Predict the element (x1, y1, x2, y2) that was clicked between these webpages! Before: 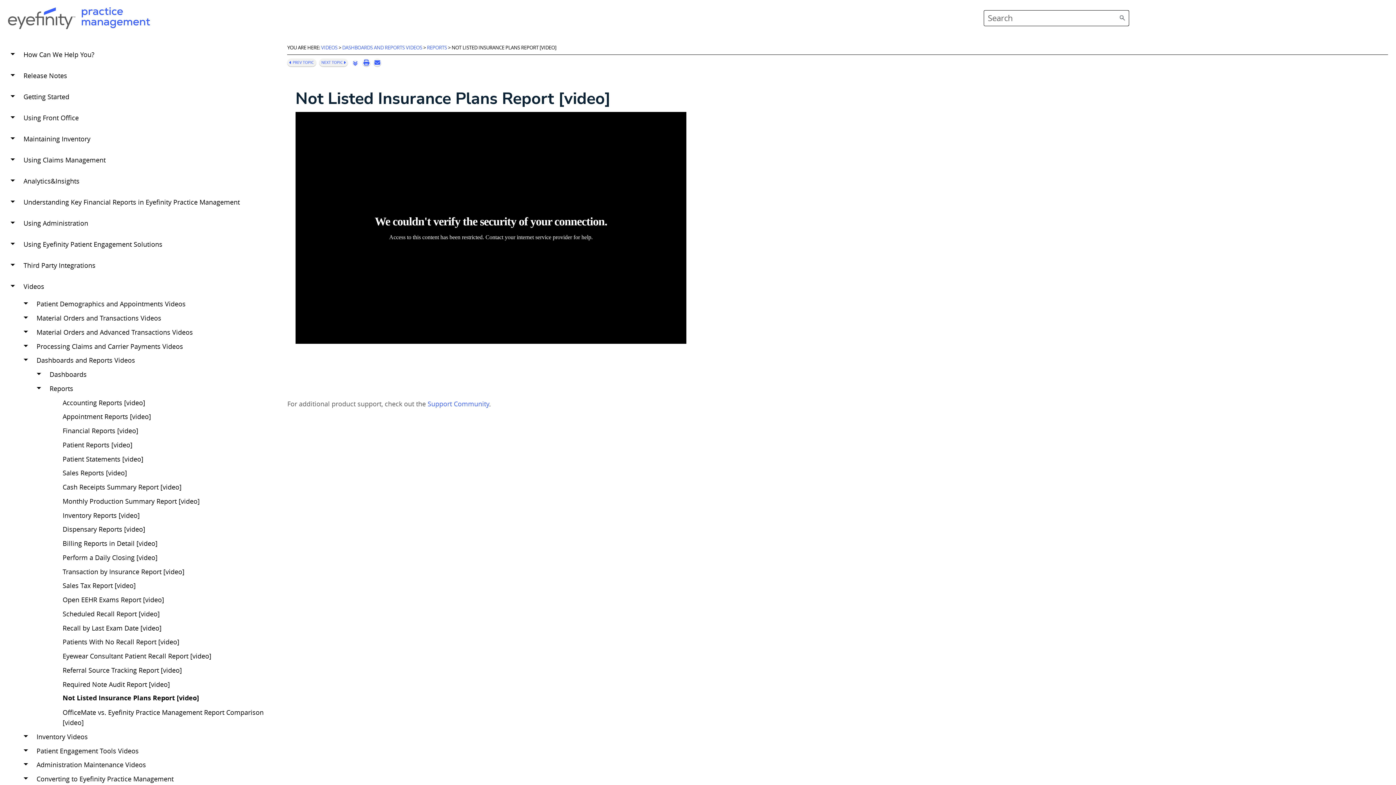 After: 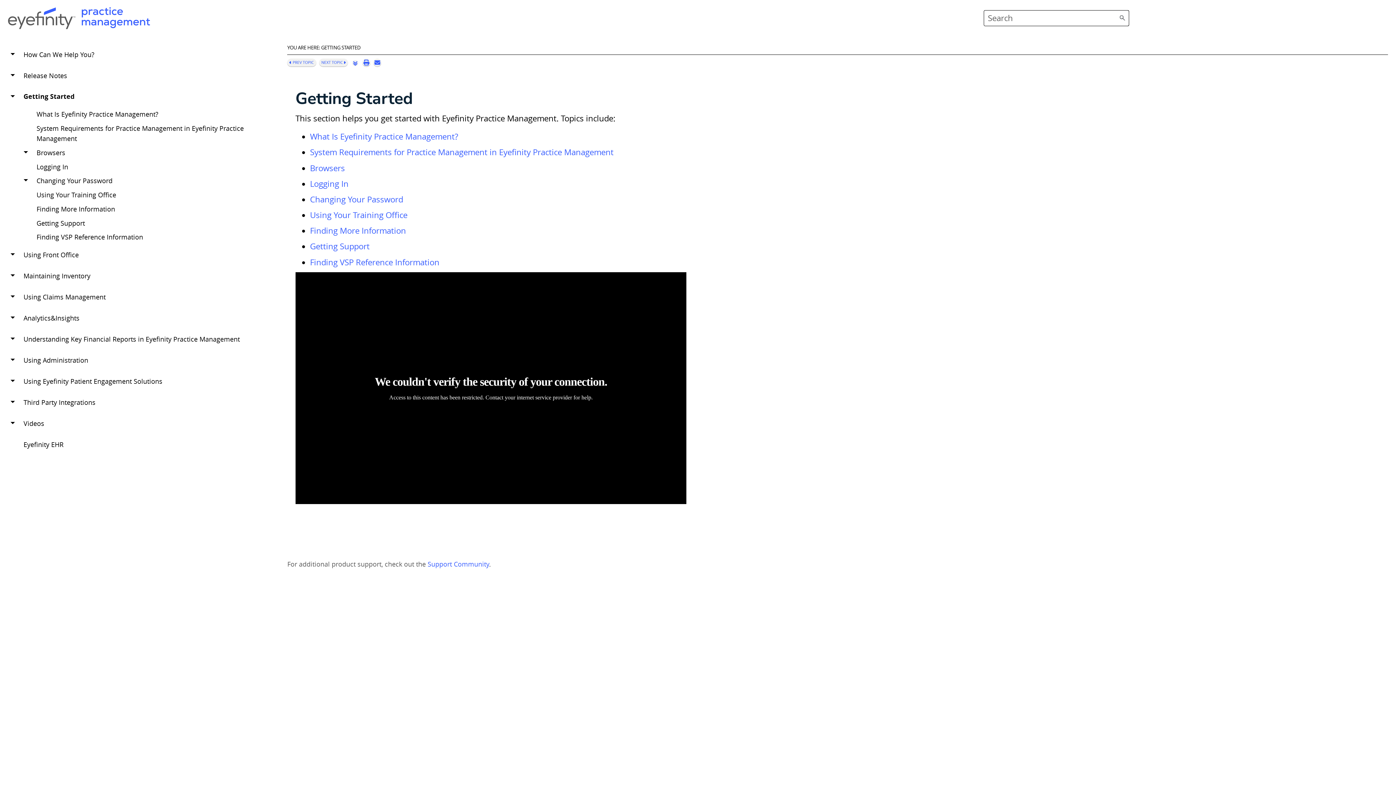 Action: bbox: (7, 86, 271, 107) label: Getting Started
 
Getting Started 